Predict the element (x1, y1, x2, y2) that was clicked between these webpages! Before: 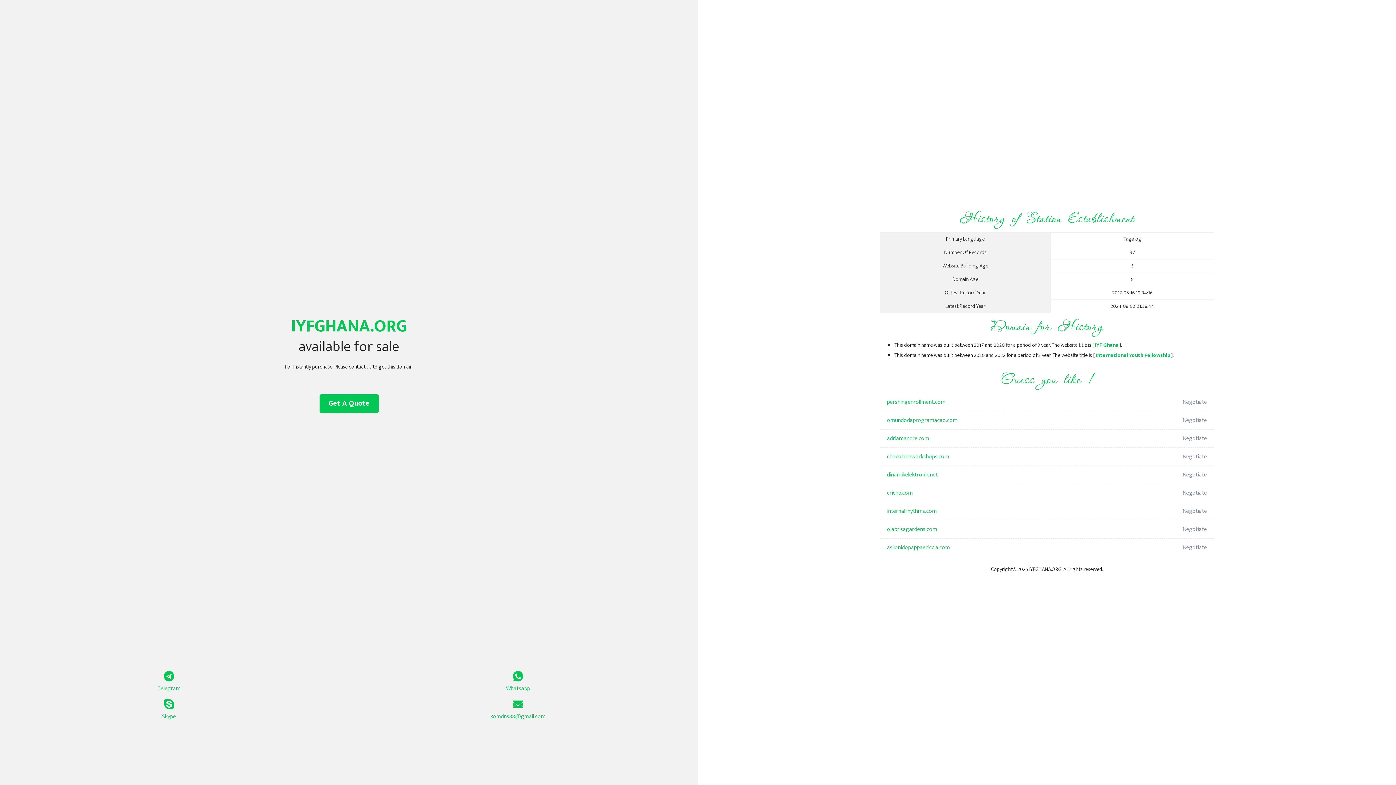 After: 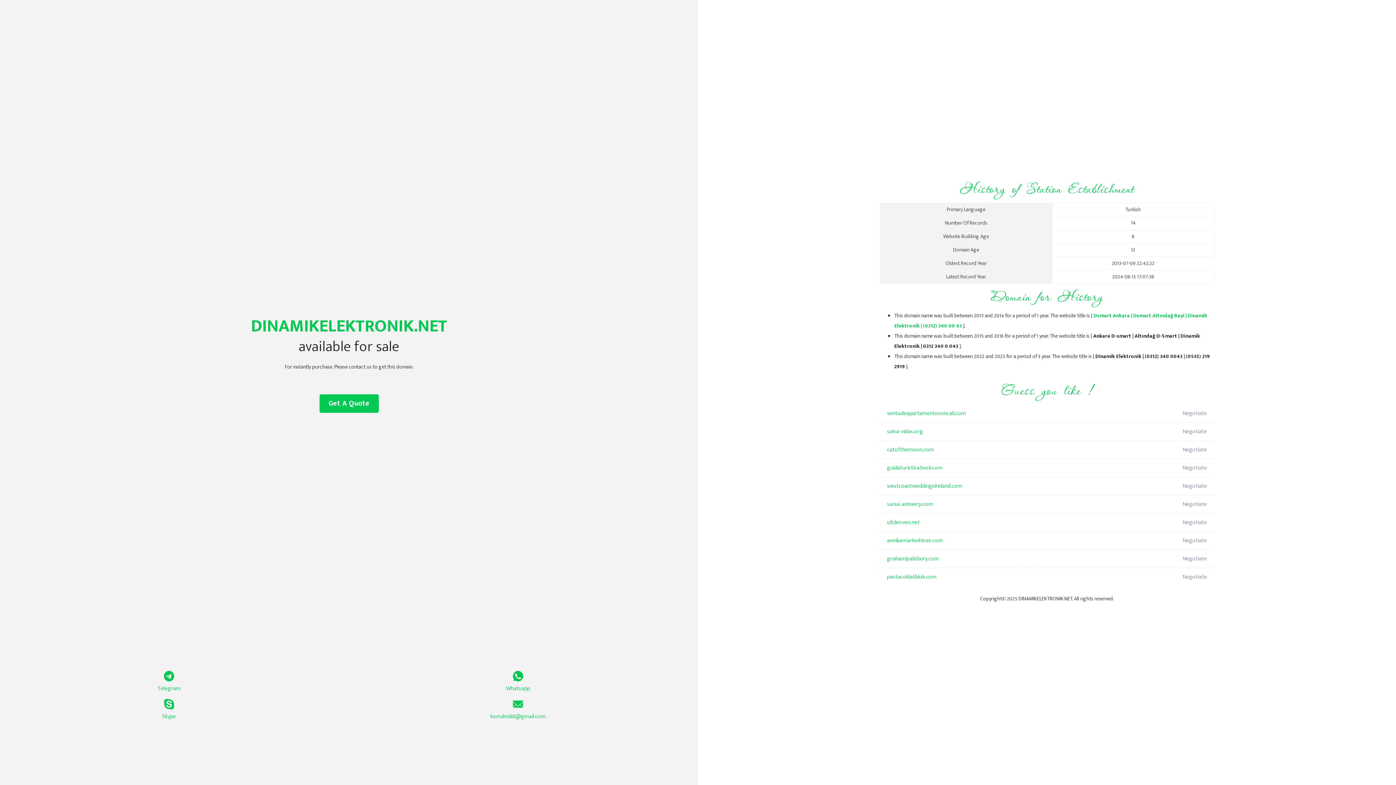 Action: label: dinamikelektronik.net bbox: (887, 466, 1098, 484)